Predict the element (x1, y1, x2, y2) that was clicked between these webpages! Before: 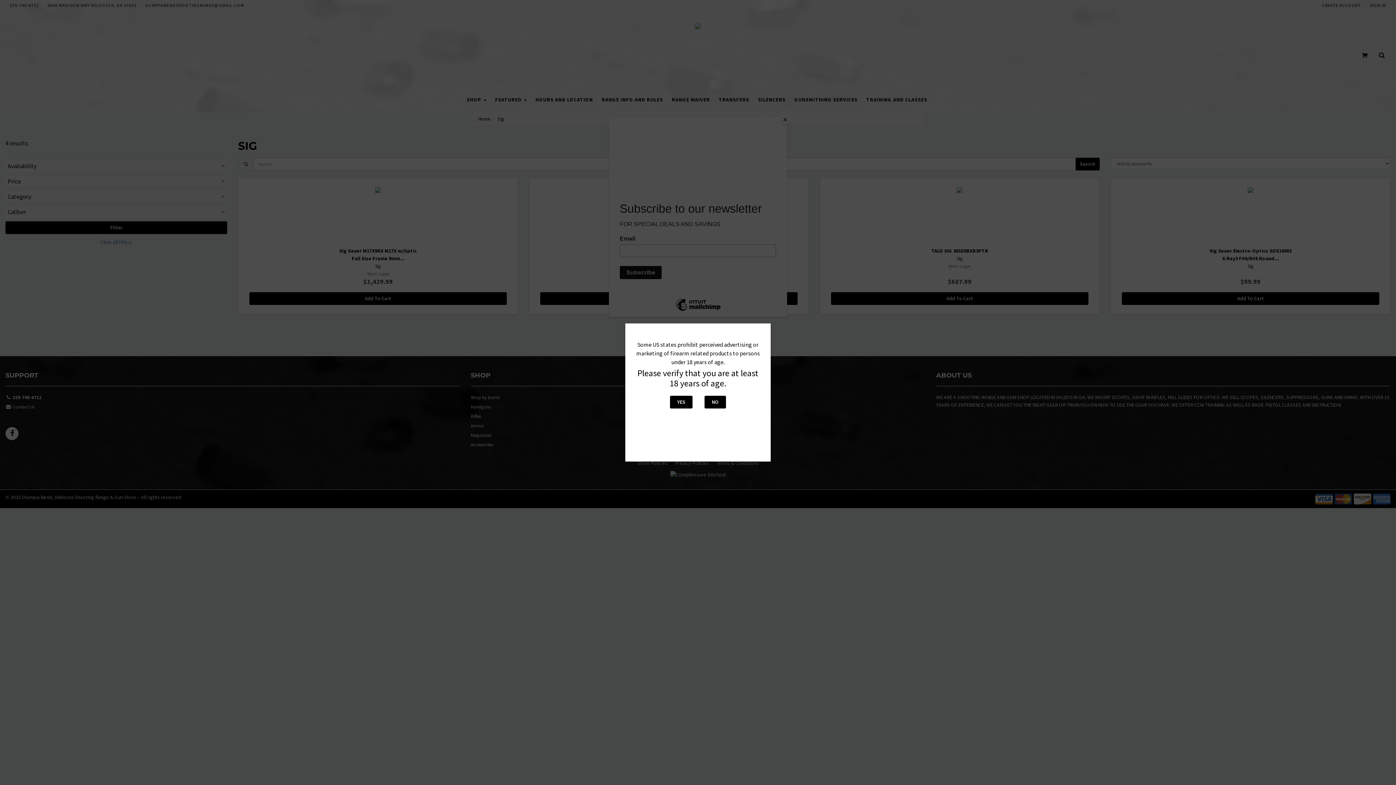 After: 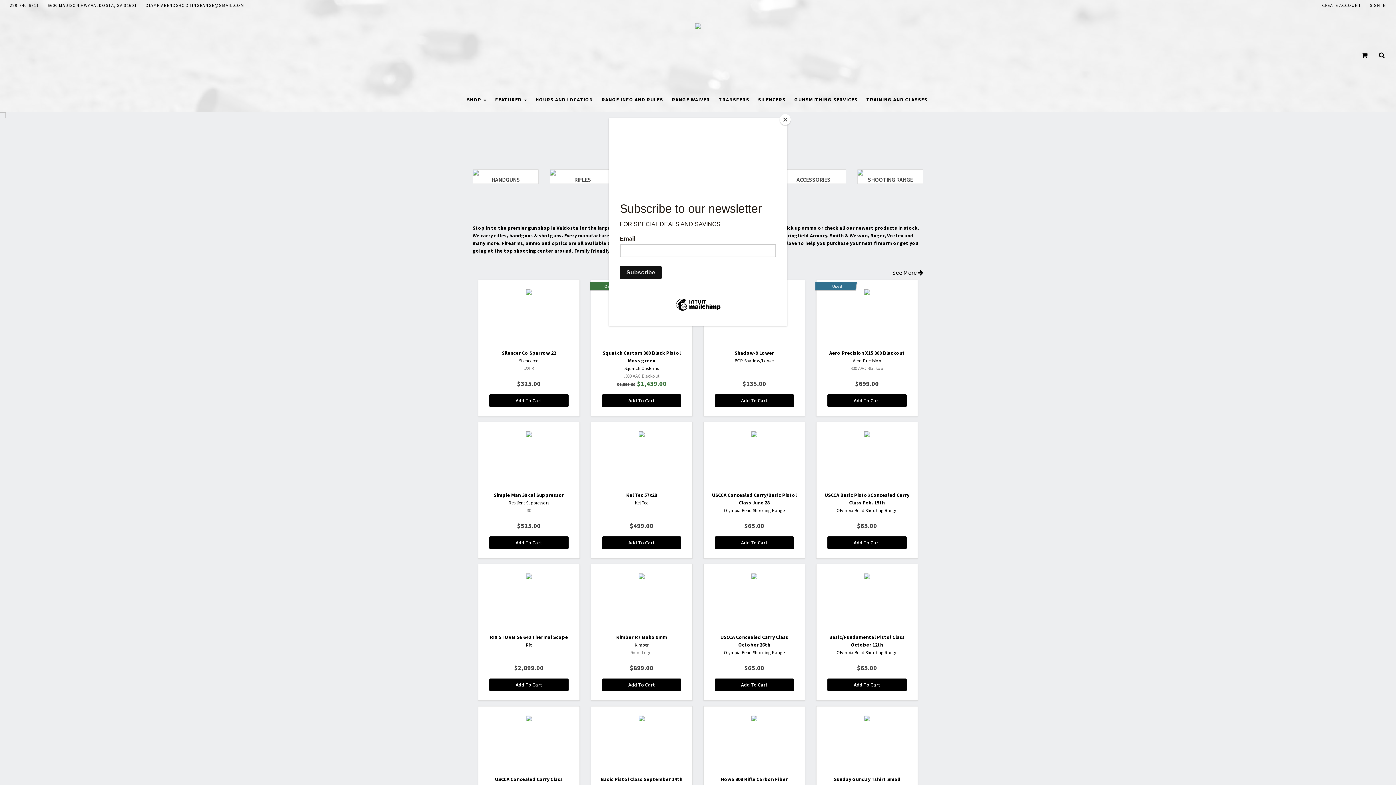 Action: bbox: (670, 396, 692, 408) label: YES